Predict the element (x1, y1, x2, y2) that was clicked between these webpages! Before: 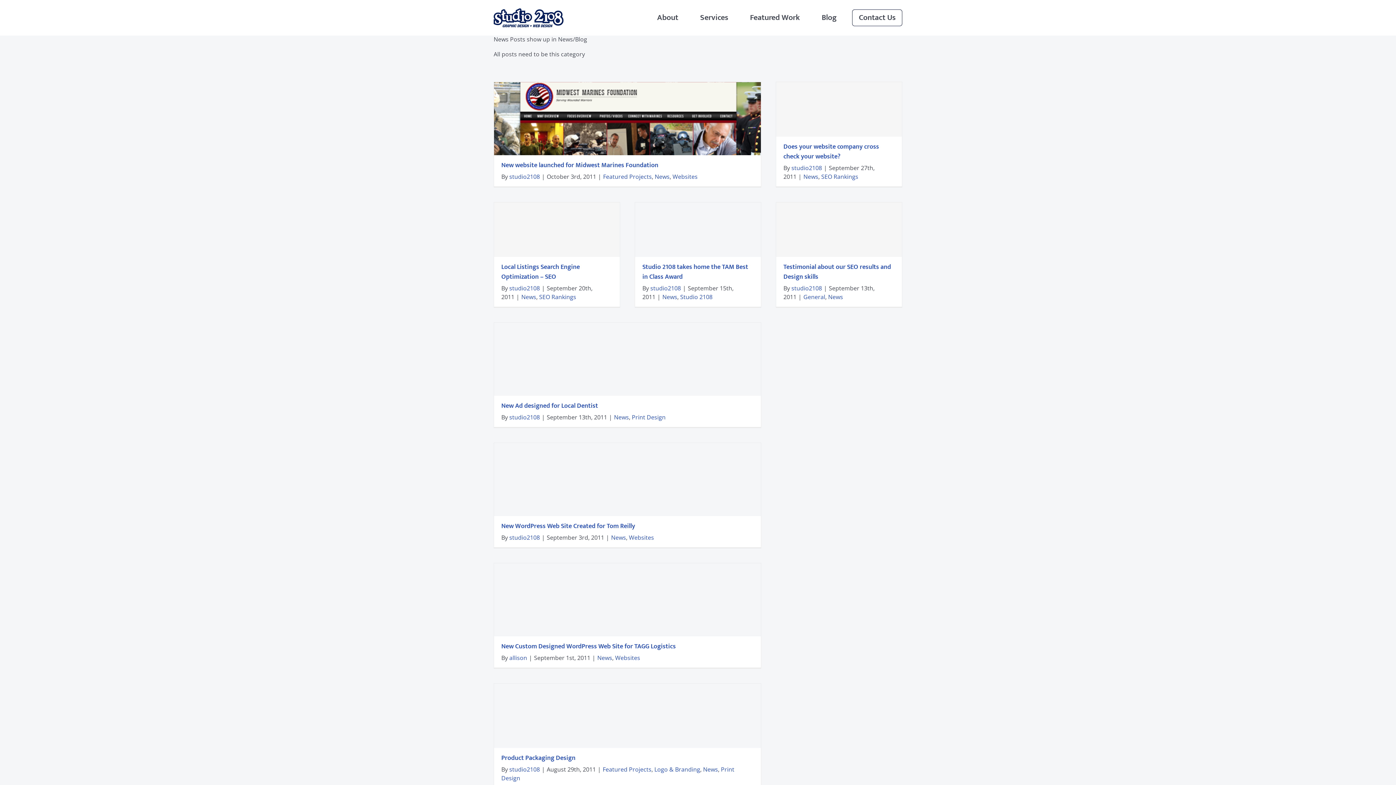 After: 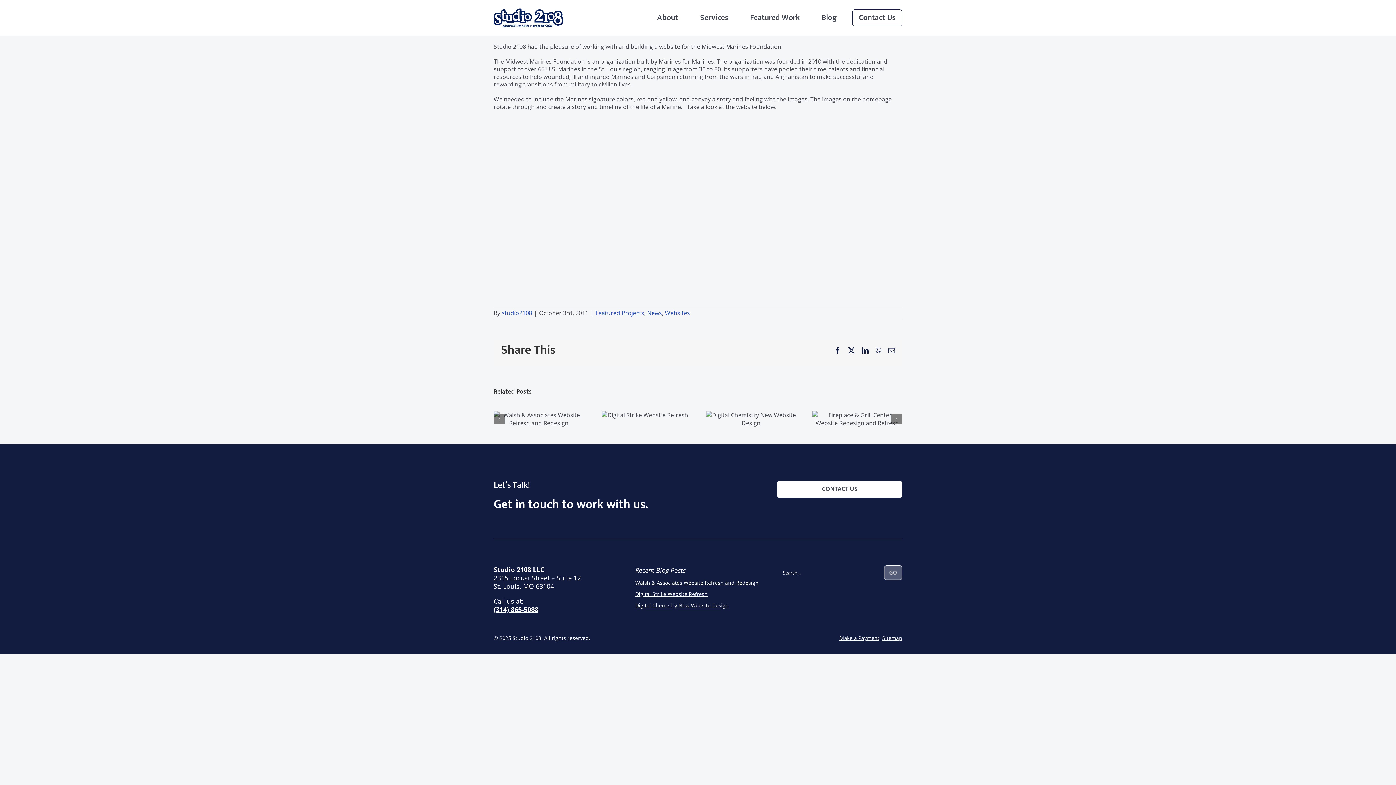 Action: label: New website launched for Midwest Marines Foundation bbox: (501, 160, 658, 170)